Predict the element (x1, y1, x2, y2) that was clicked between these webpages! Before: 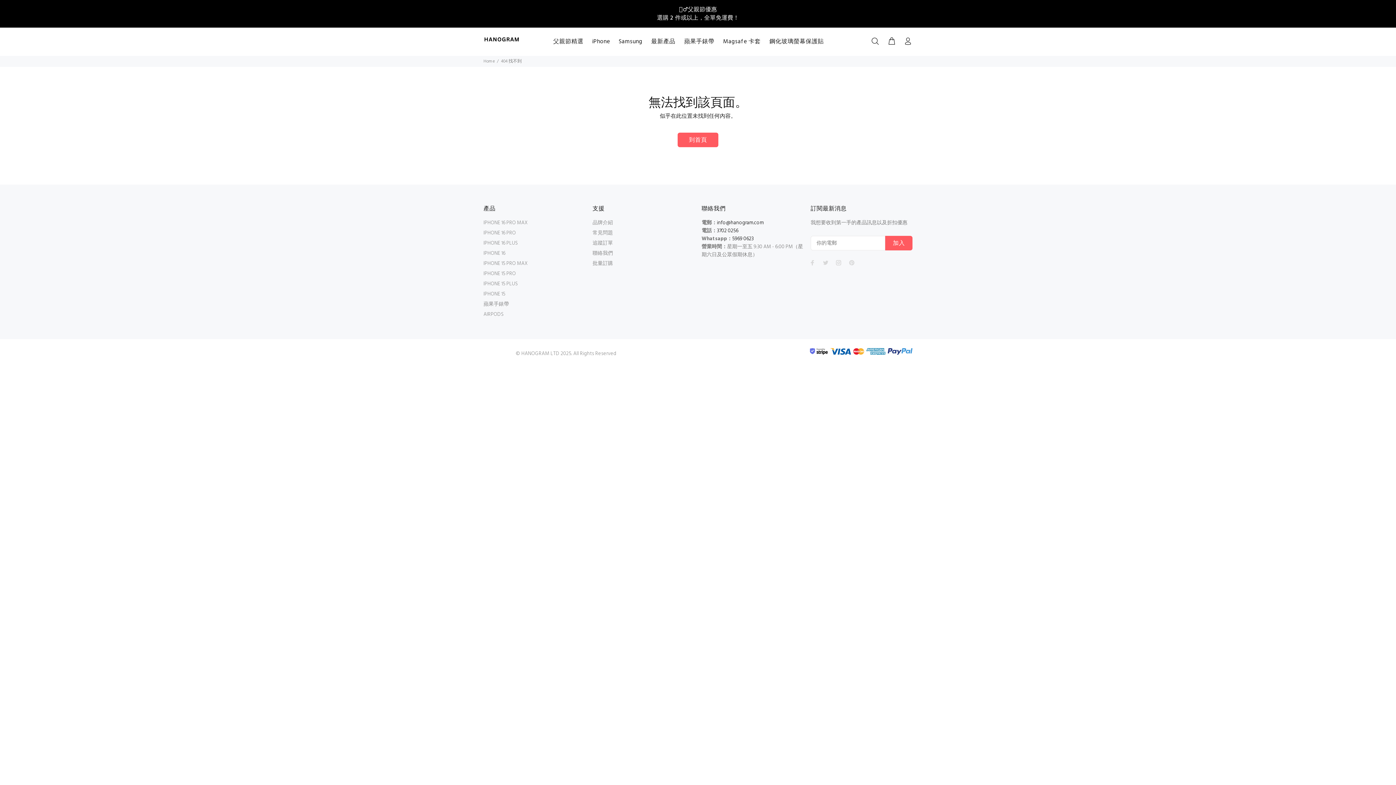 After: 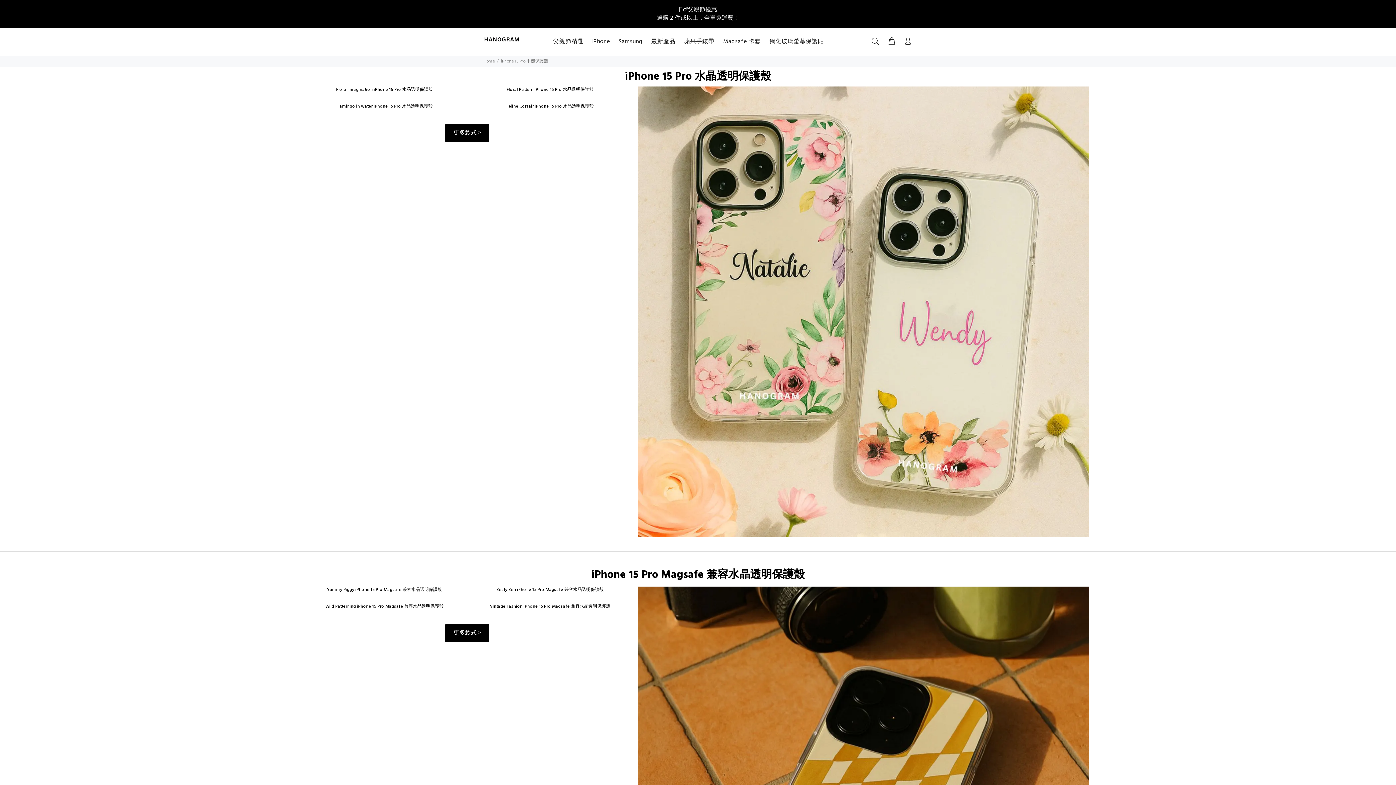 Action: label: IPHONE 15 PRO bbox: (483, 269, 516, 279)